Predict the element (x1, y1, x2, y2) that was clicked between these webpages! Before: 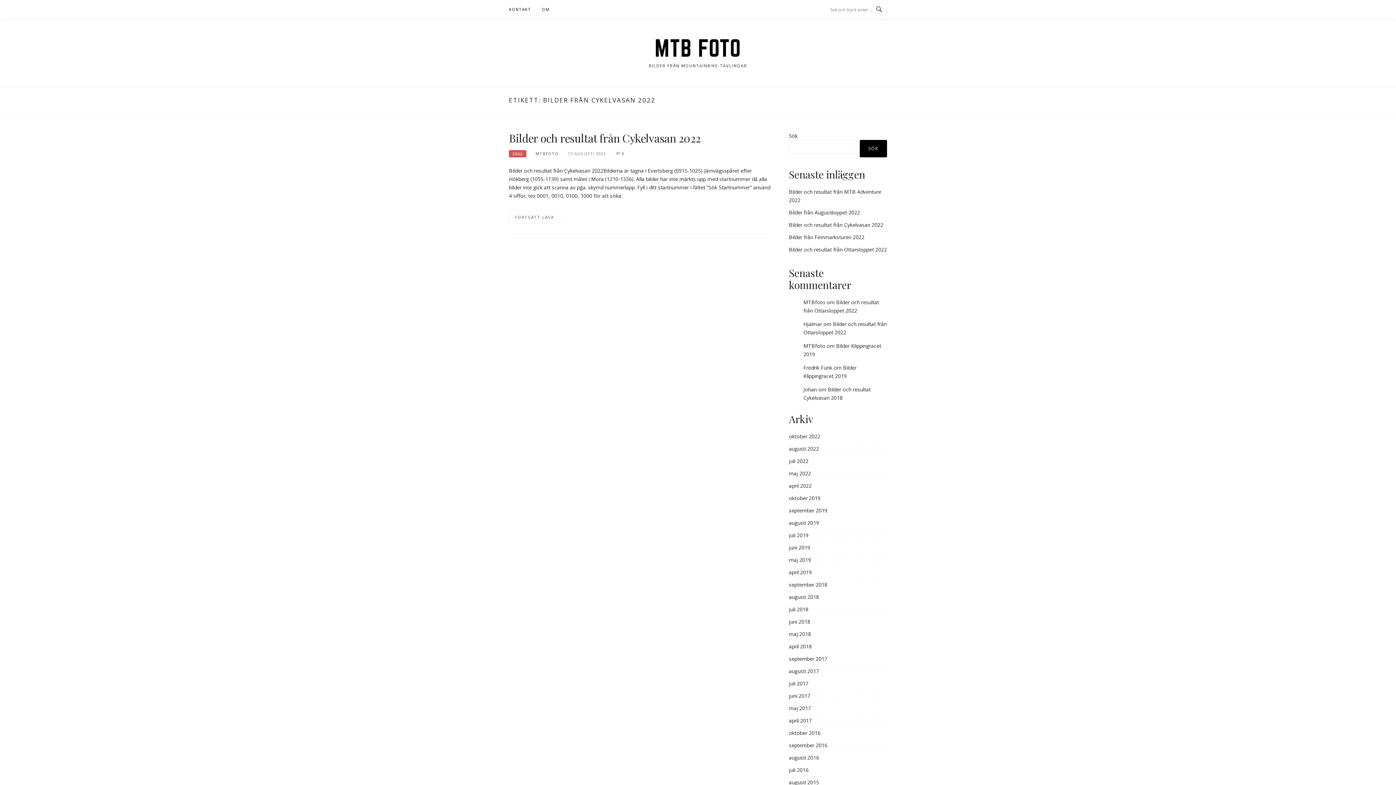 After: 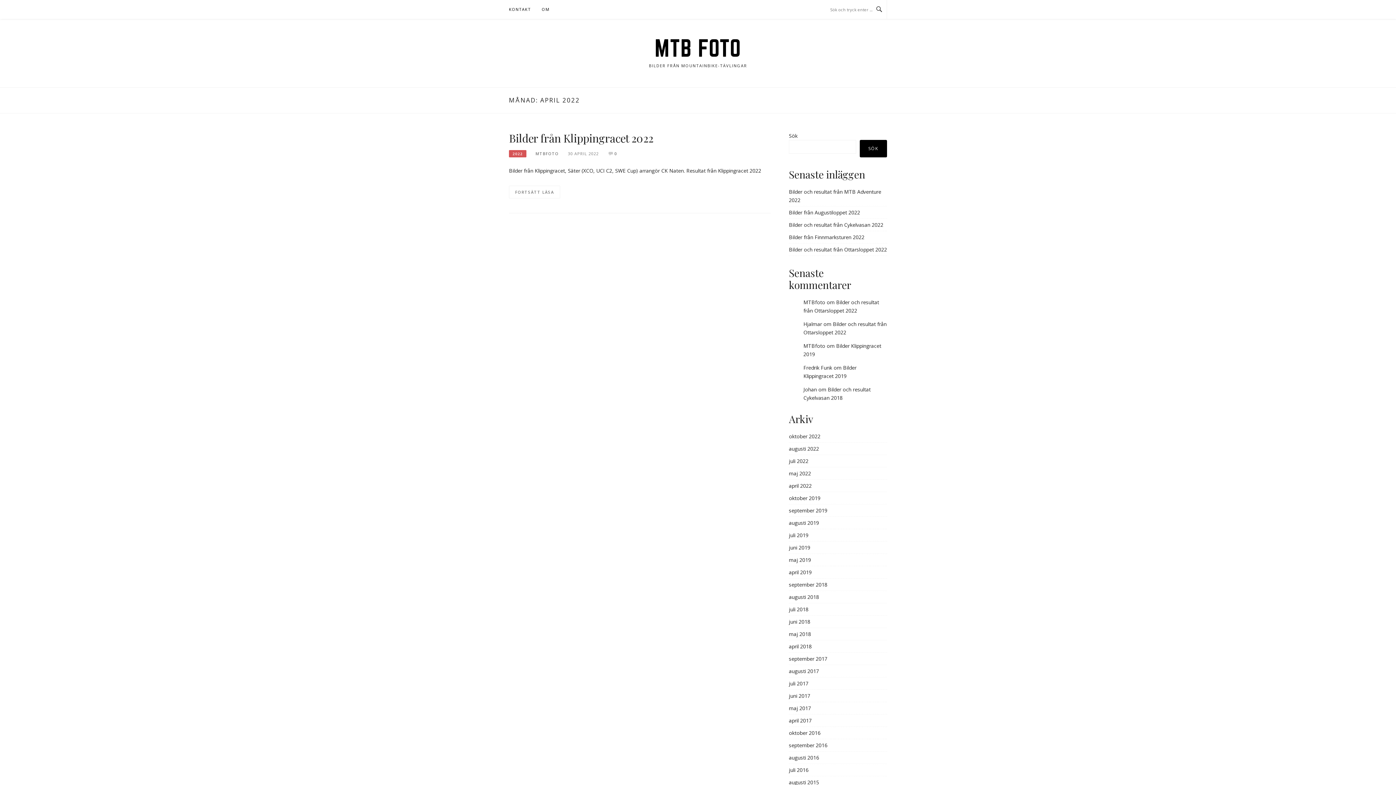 Action: label: april 2022 bbox: (789, 482, 812, 489)